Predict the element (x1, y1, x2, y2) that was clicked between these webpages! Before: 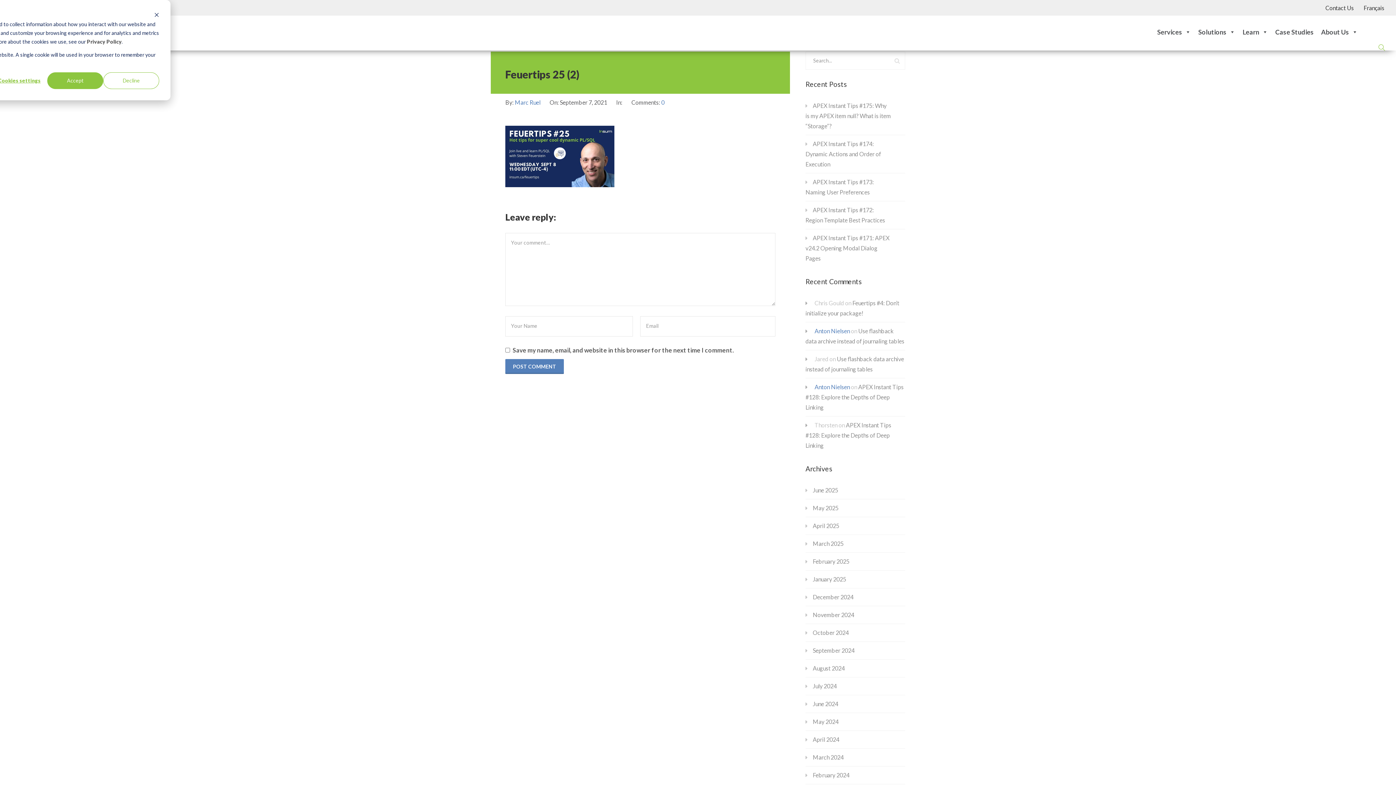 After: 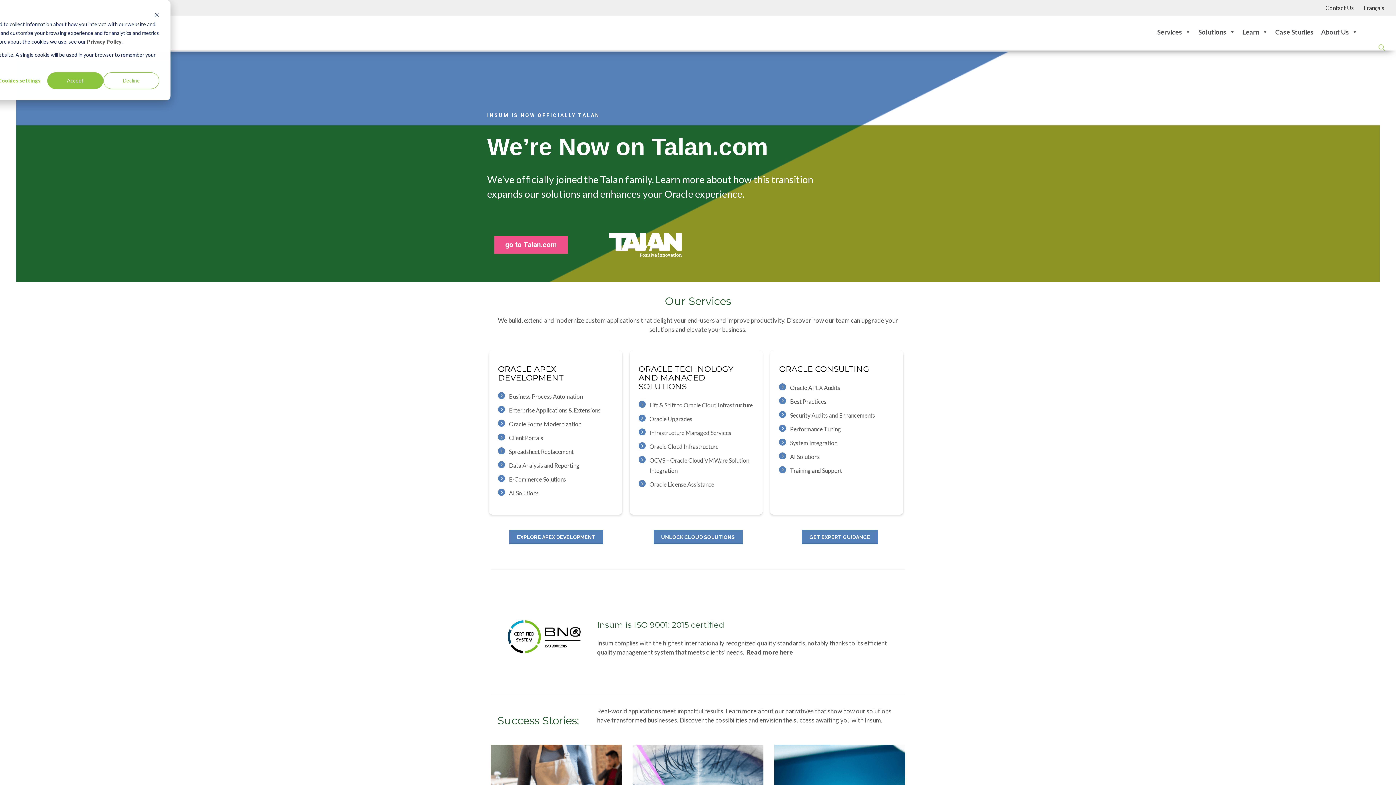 Action: label: Anton Nielsen bbox: (814, 327, 850, 334)